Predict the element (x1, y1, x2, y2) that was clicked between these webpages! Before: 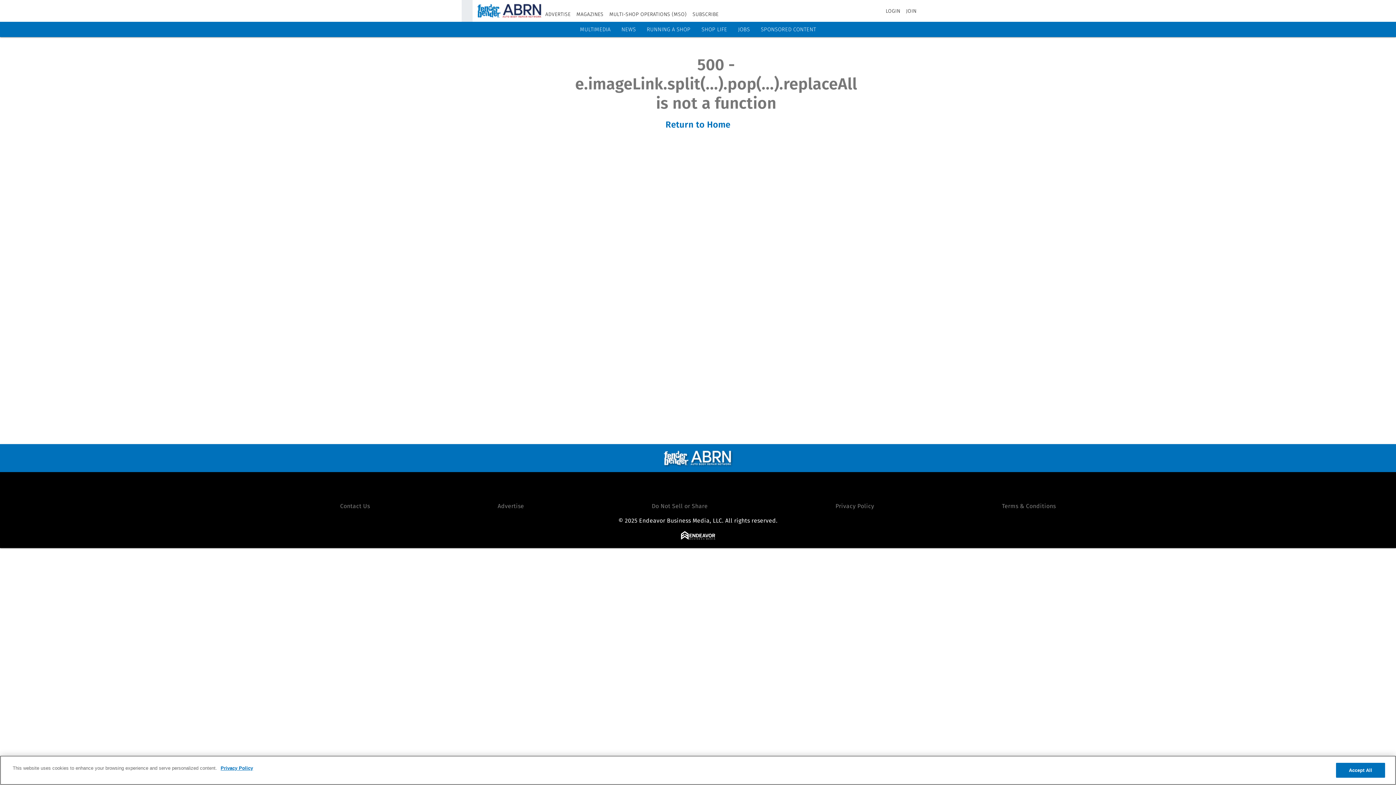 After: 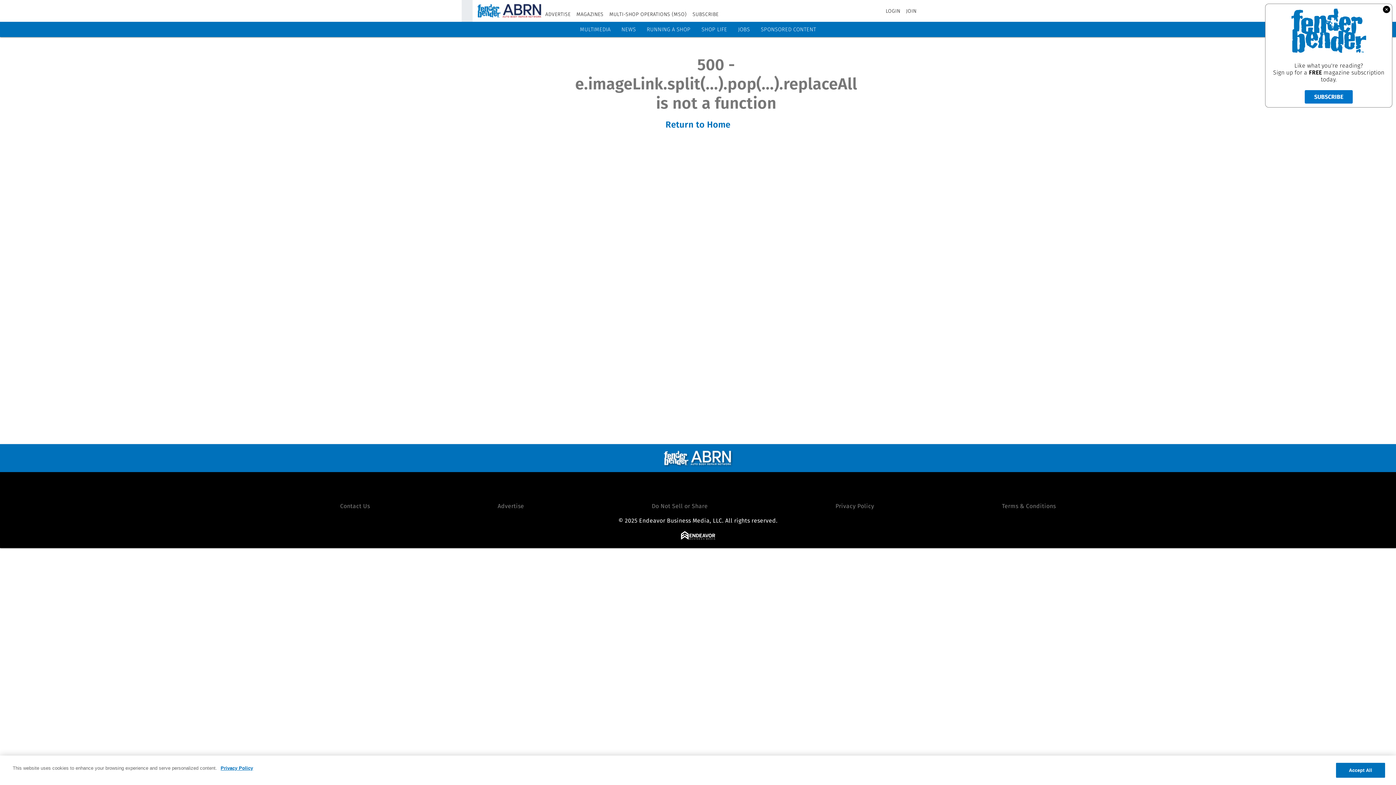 Action: bbox: (1002, 502, 1056, 509) label: Terms & Conditions